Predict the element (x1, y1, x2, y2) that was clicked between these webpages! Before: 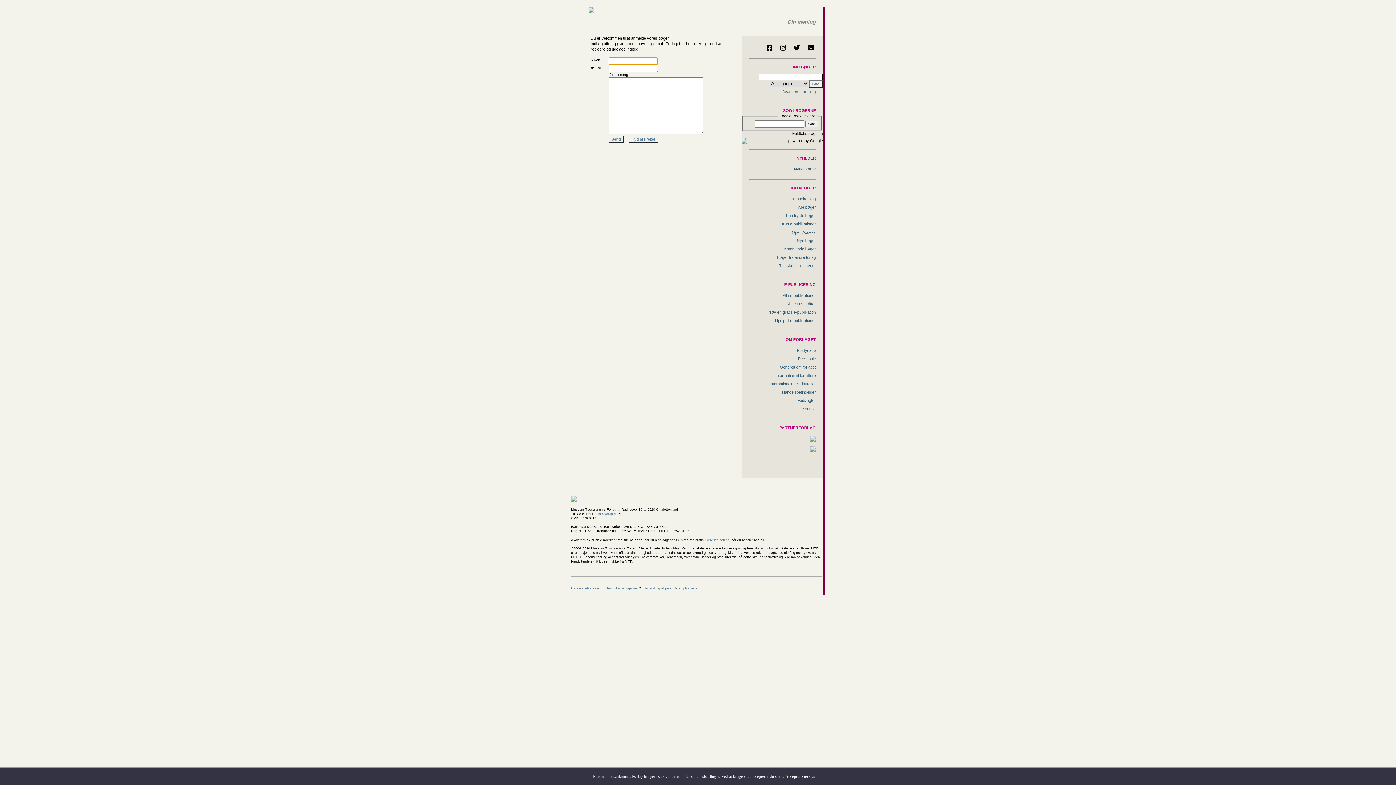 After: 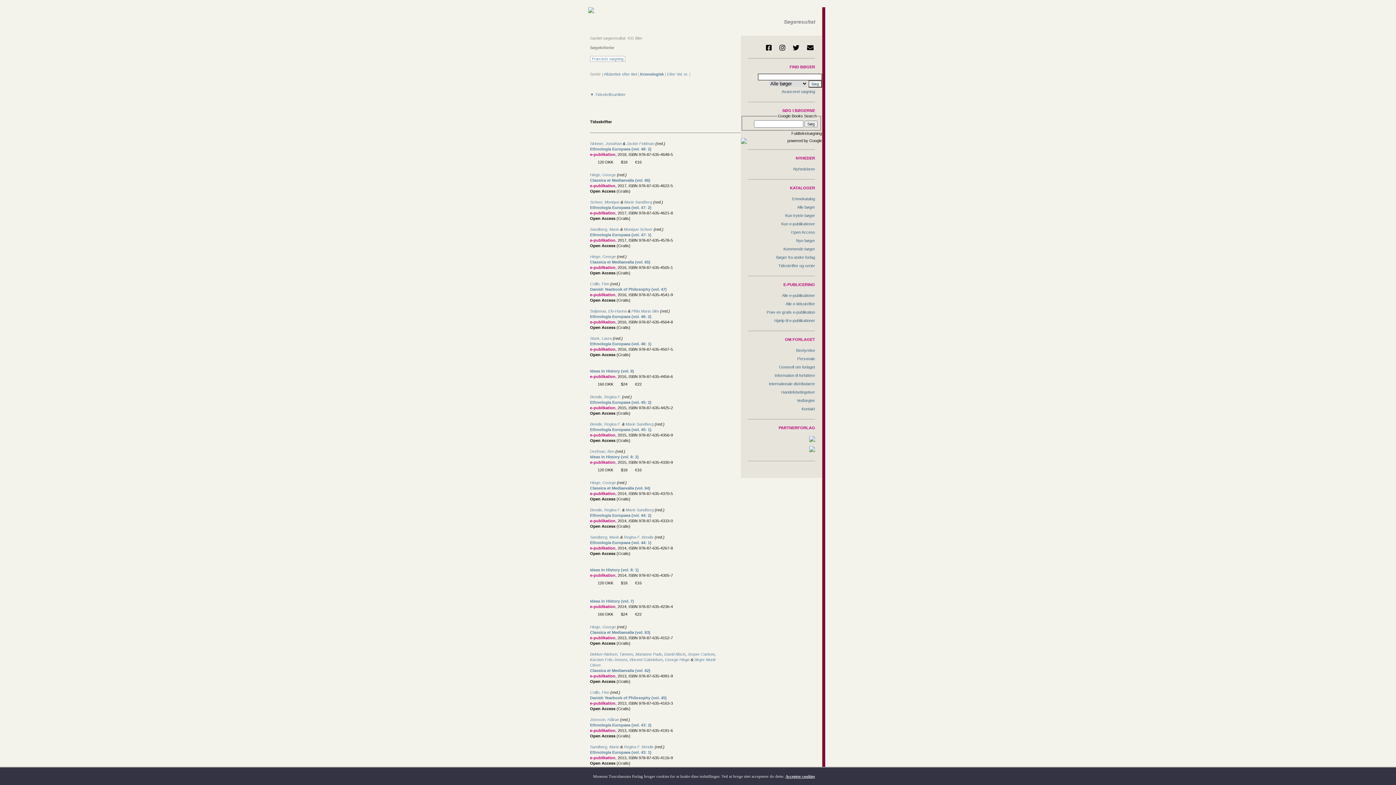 Action: label: Alle e-tidsskrifter bbox: (741, 300, 822, 308)